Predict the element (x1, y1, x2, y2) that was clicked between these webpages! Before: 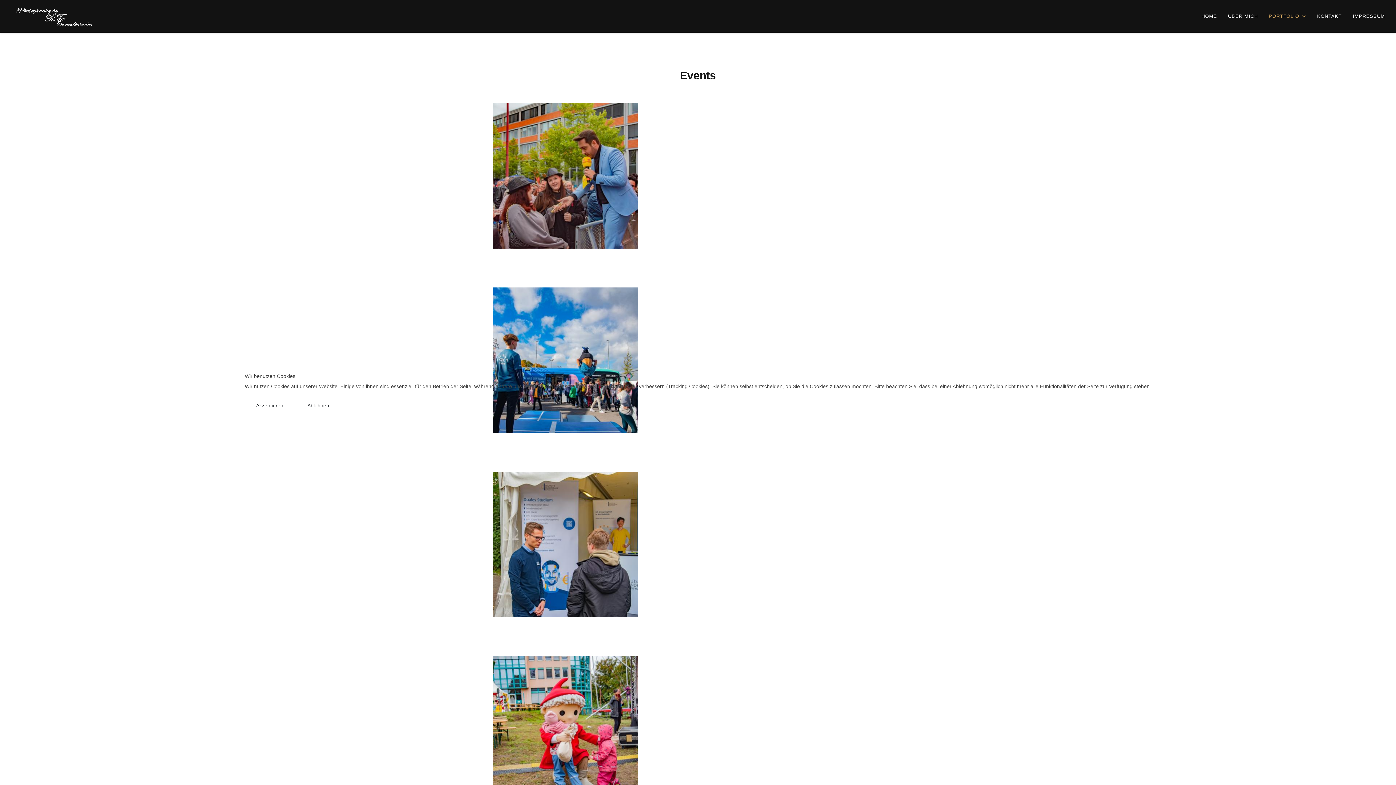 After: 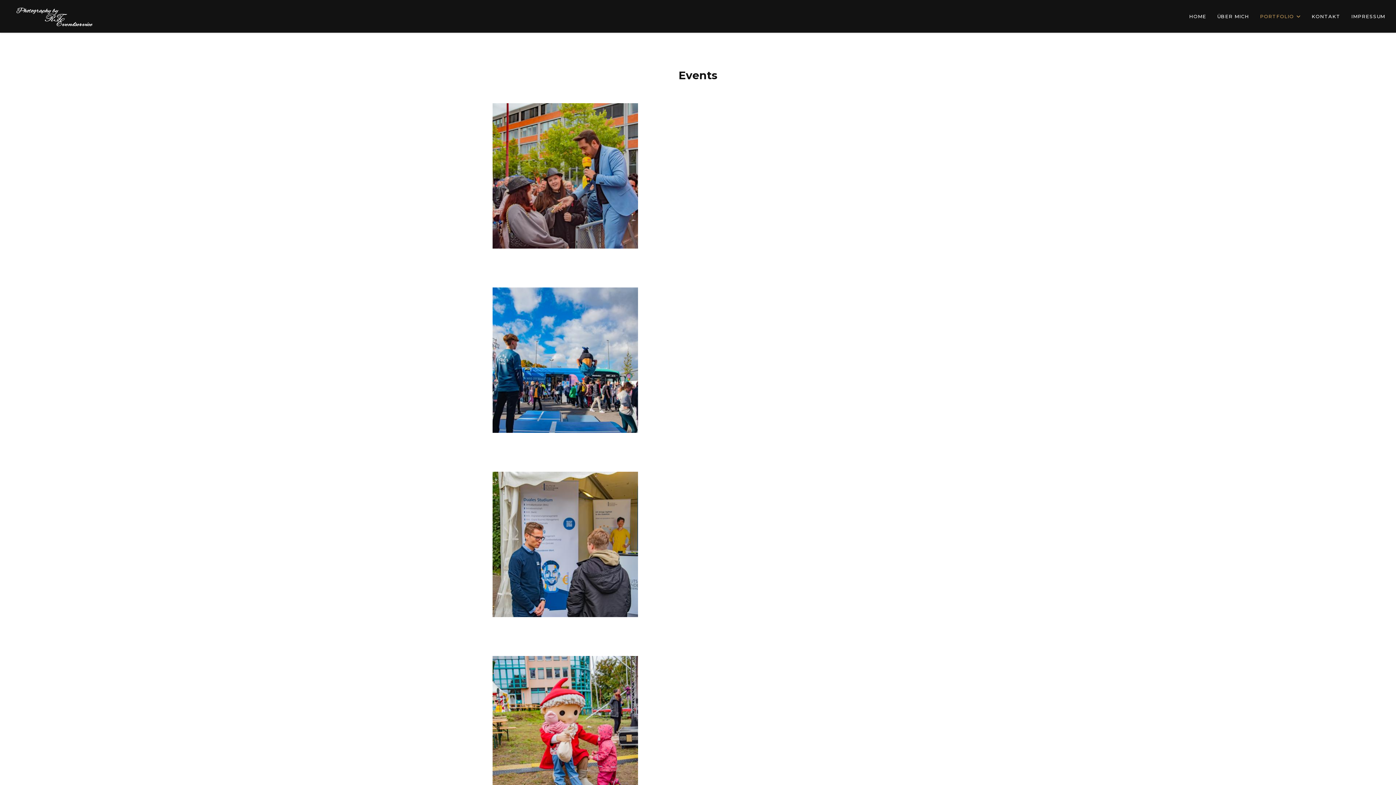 Action: bbox: (244, 397, 294, 414) label: Akzeptieren